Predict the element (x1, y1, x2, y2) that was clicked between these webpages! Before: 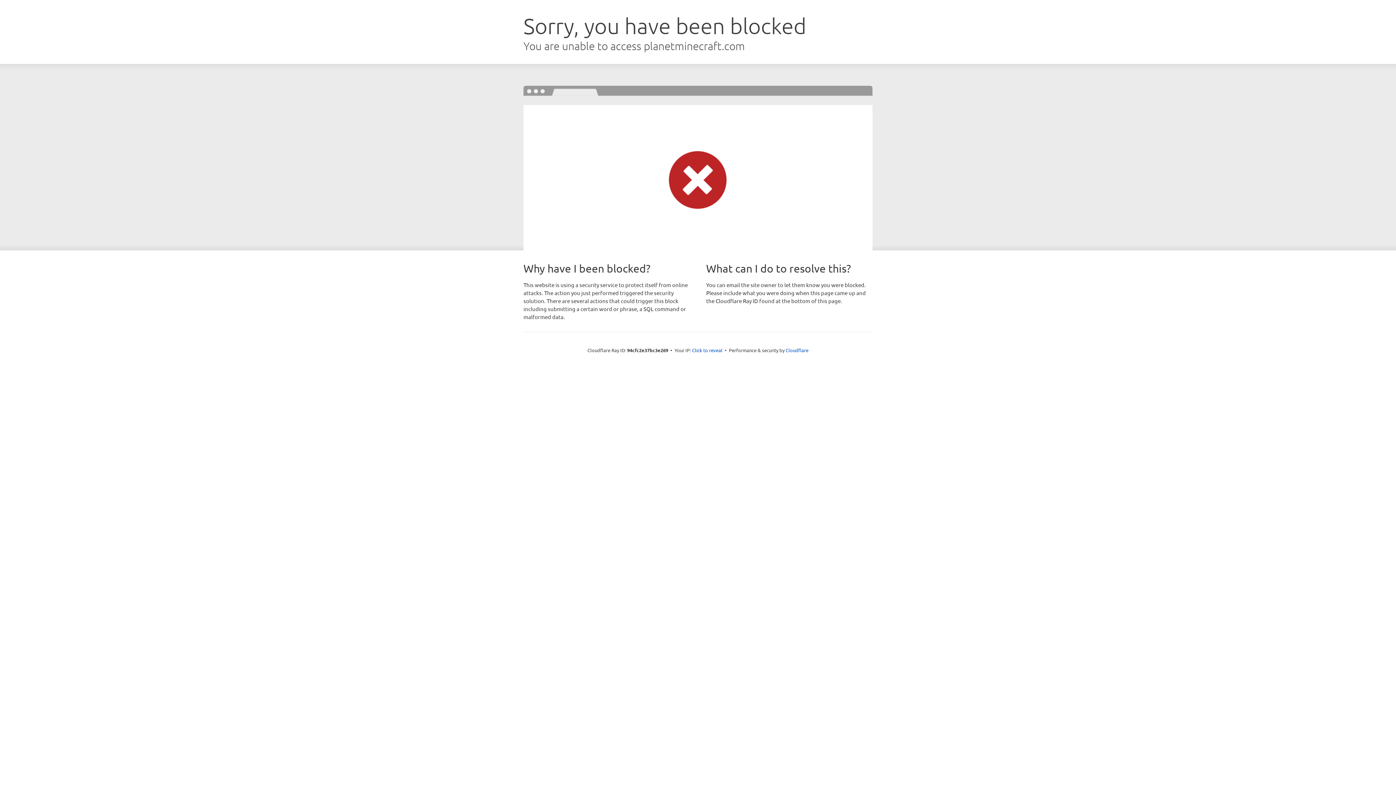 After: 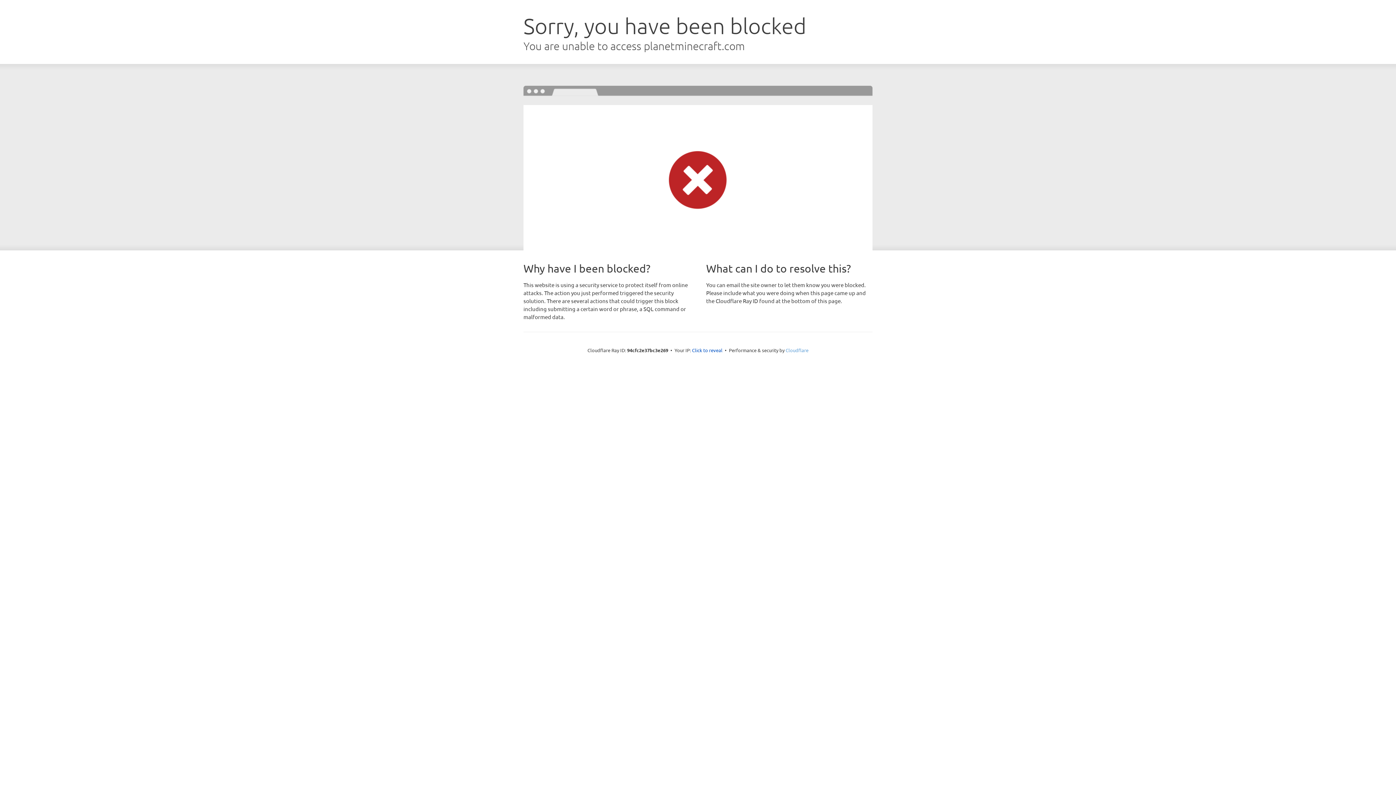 Action: bbox: (785, 347, 808, 353) label: Cloudflare